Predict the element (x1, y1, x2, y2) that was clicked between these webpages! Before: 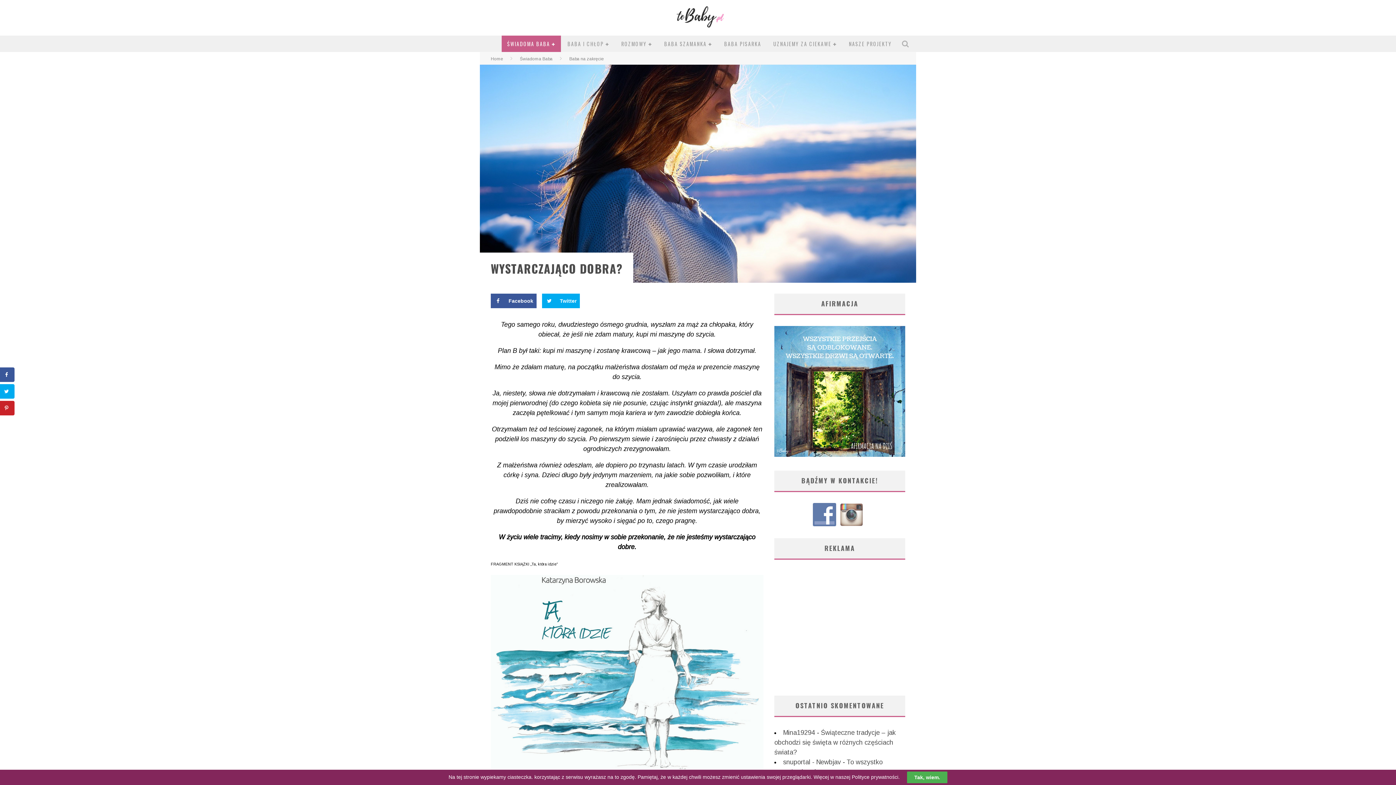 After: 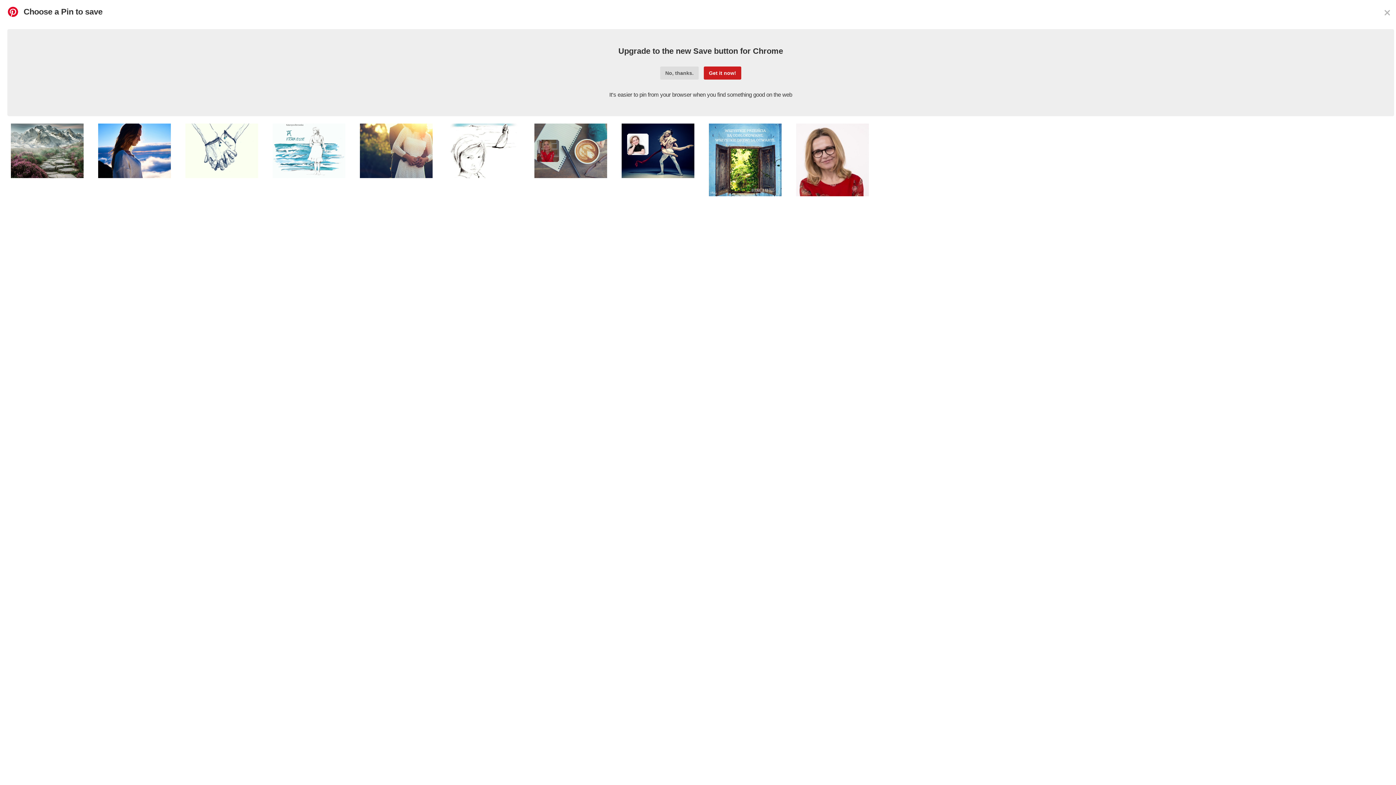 Action: bbox: (0, 401, 14, 415) label: Save to Pinterest